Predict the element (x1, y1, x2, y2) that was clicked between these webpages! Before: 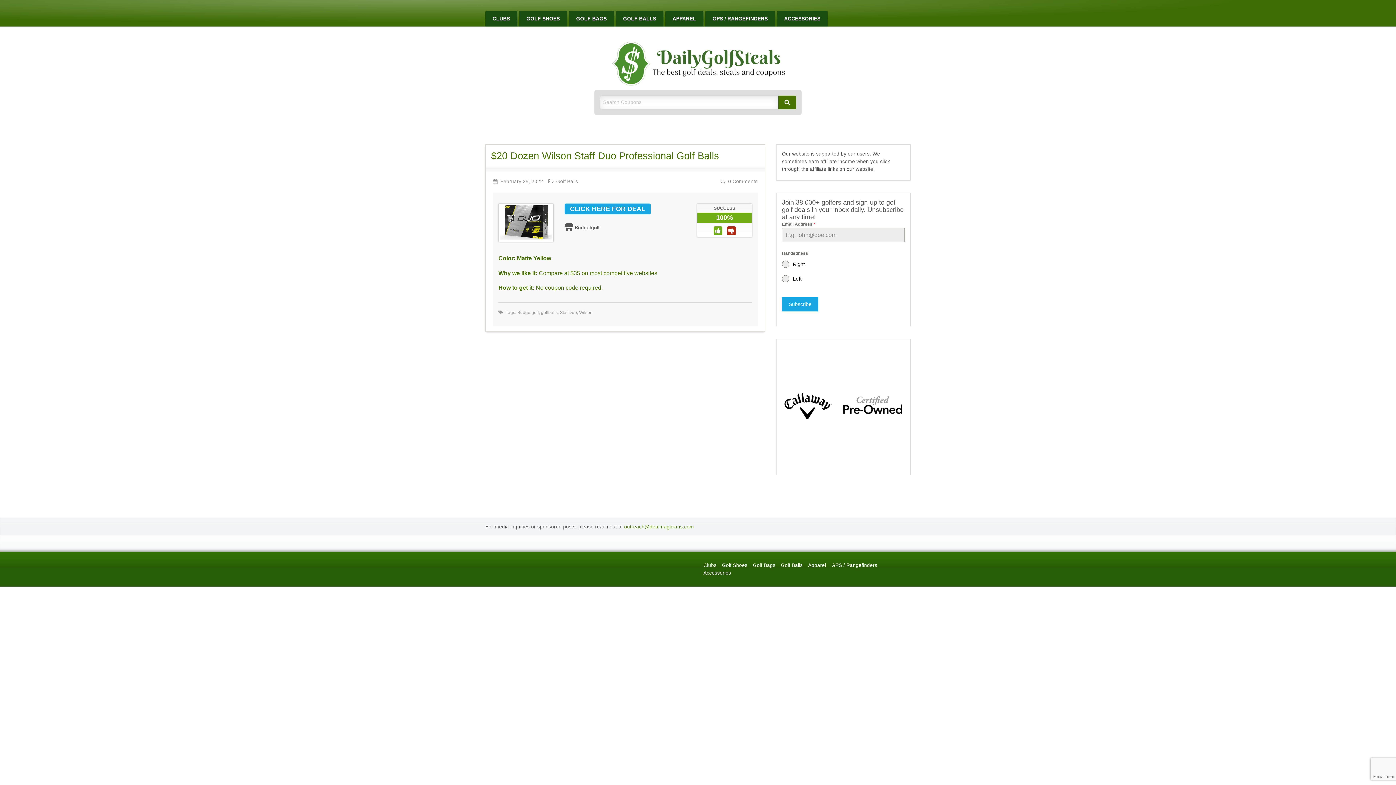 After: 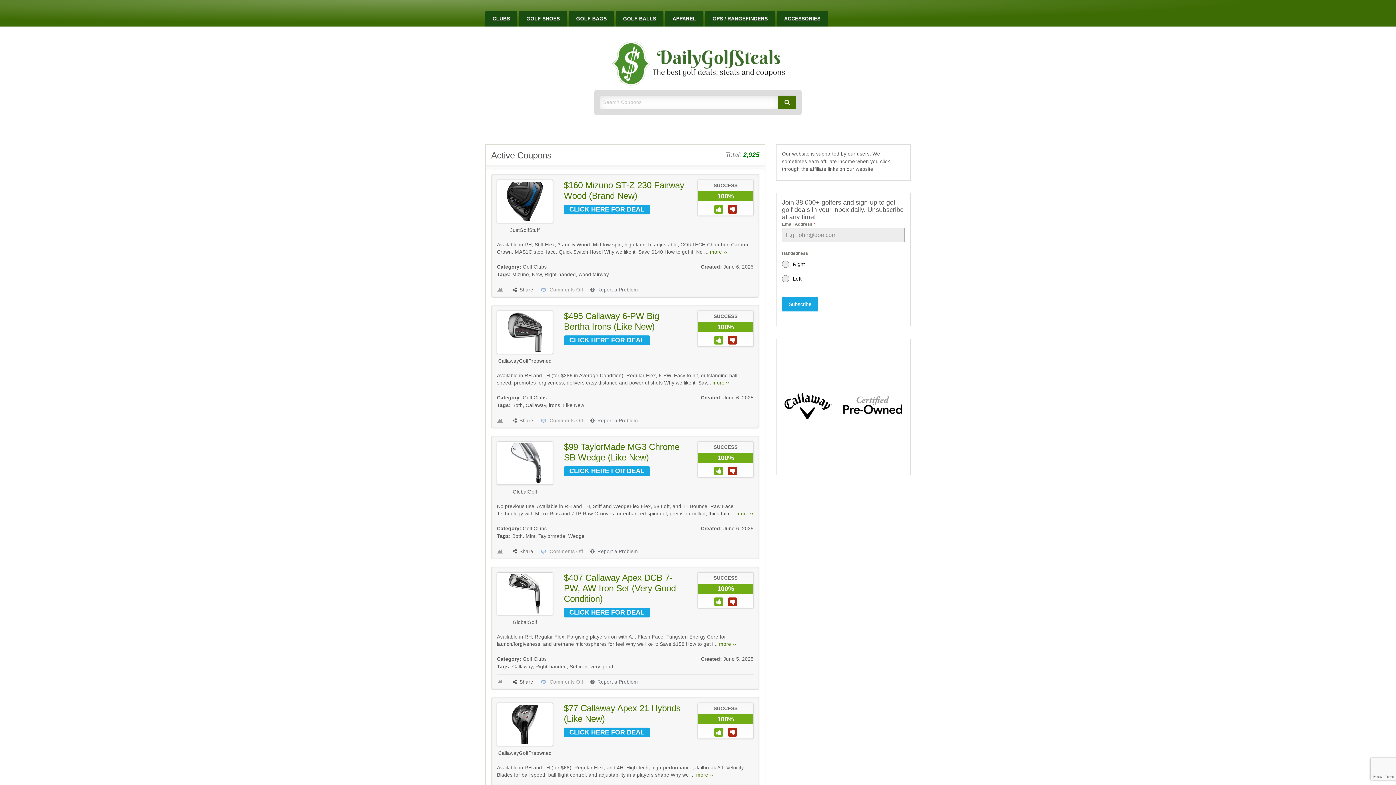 Action: label: CLUBS bbox: (485, 10, 517, 26)